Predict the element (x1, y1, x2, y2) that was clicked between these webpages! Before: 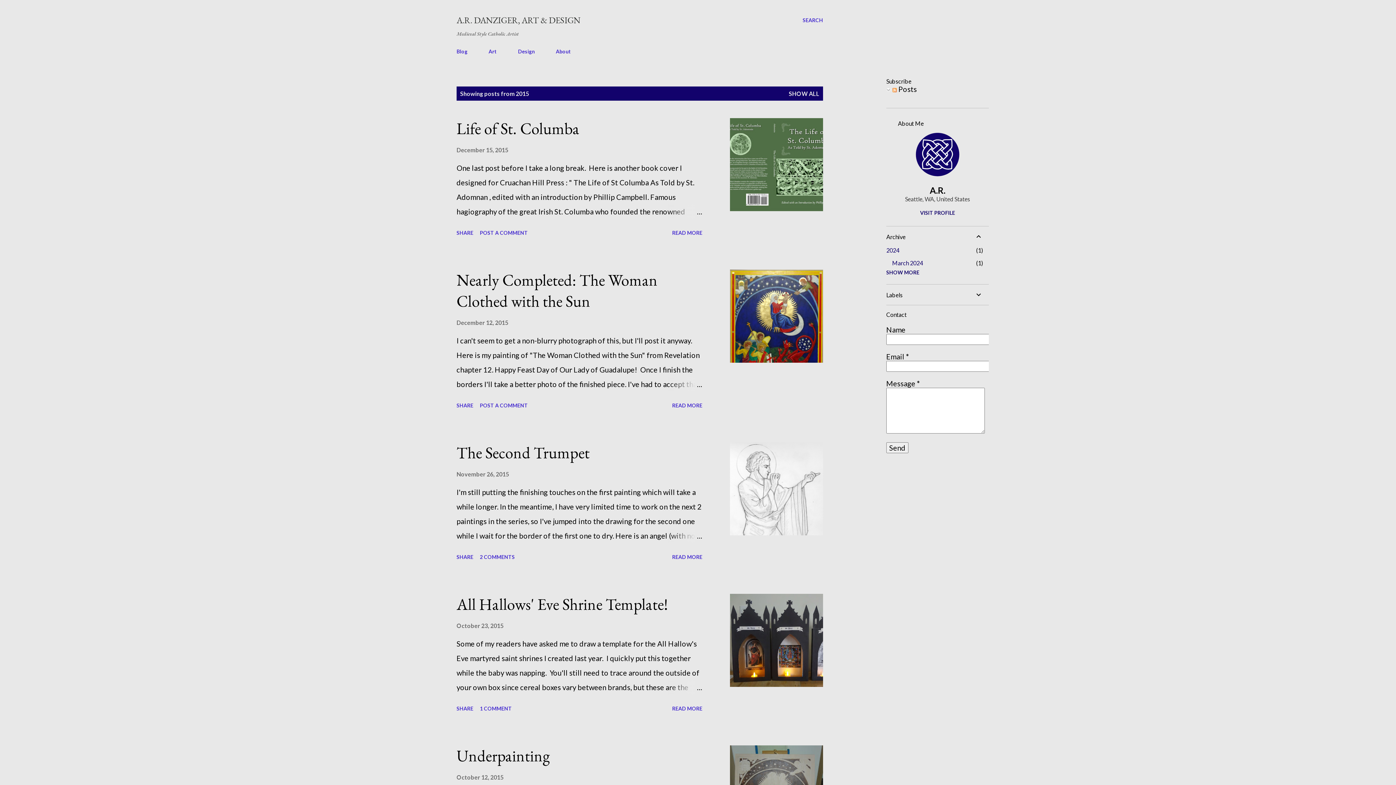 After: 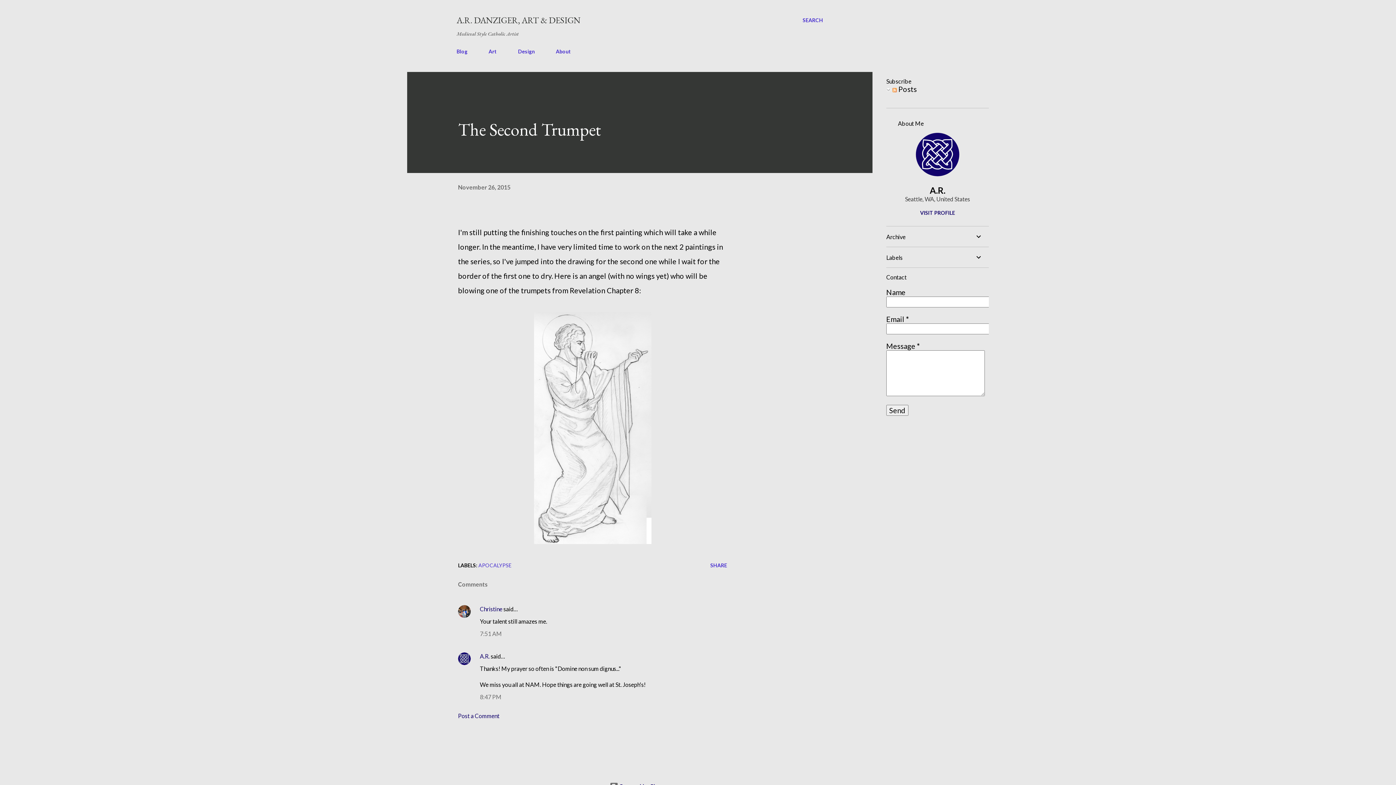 Action: label: READ MORE bbox: (669, 551, 705, 563)